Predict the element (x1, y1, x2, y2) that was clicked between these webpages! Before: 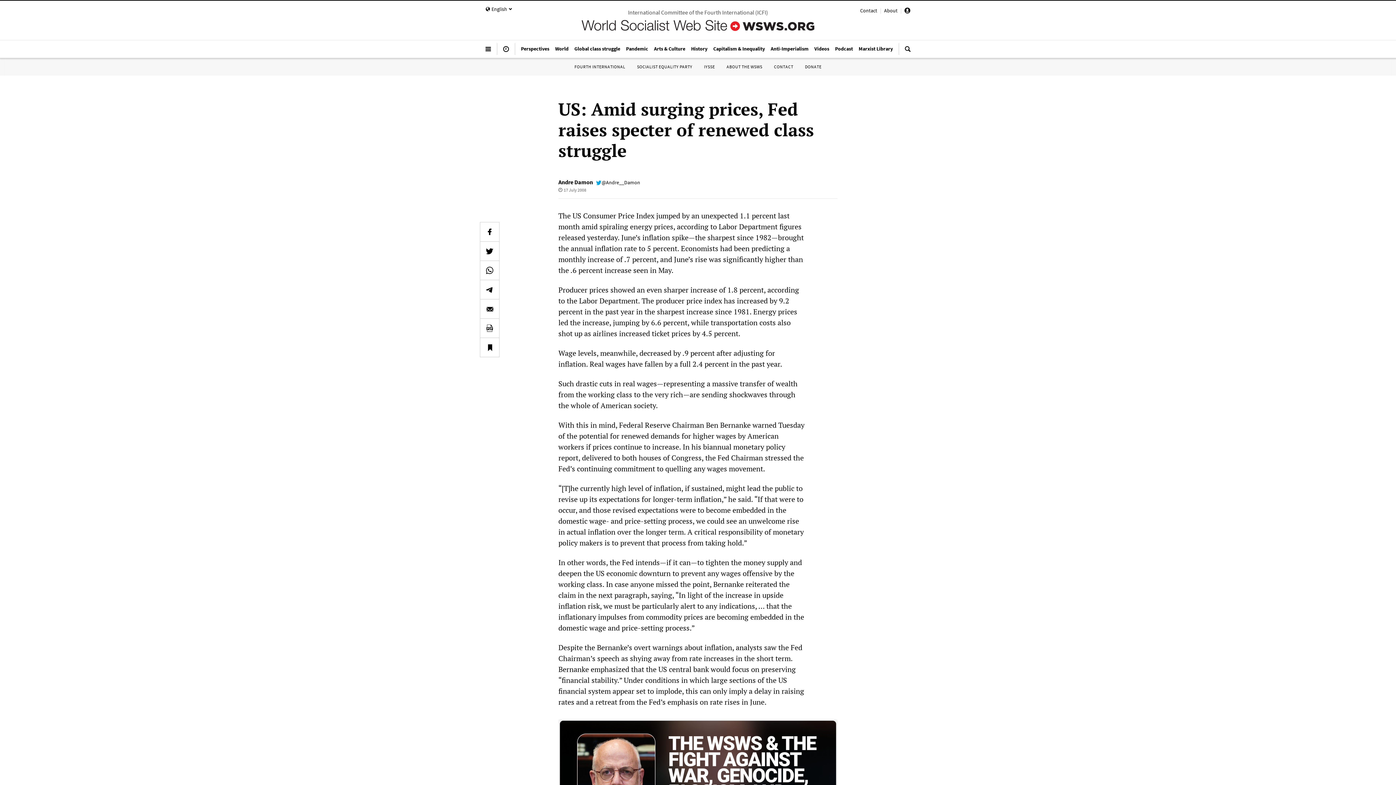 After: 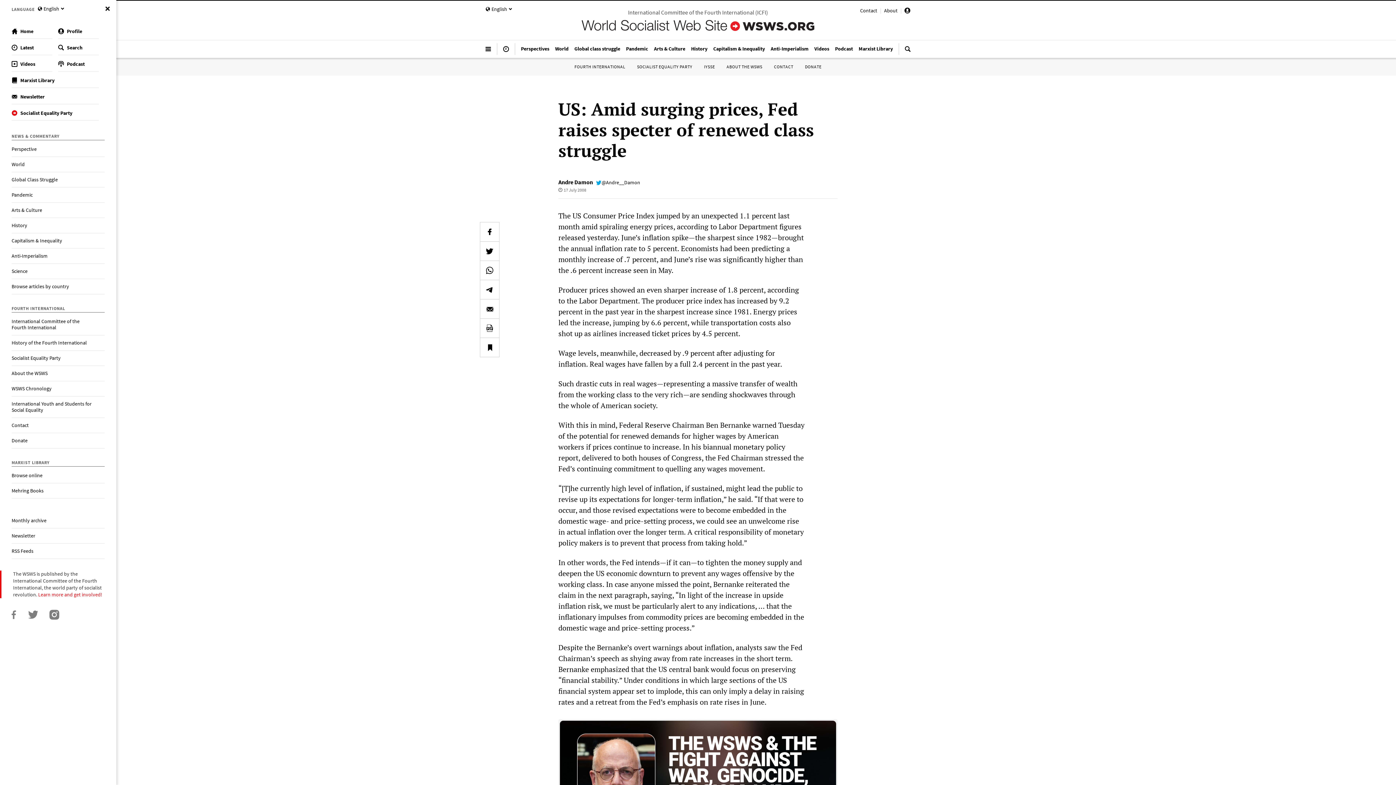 Action: bbox: (479, 43, 497, 60)